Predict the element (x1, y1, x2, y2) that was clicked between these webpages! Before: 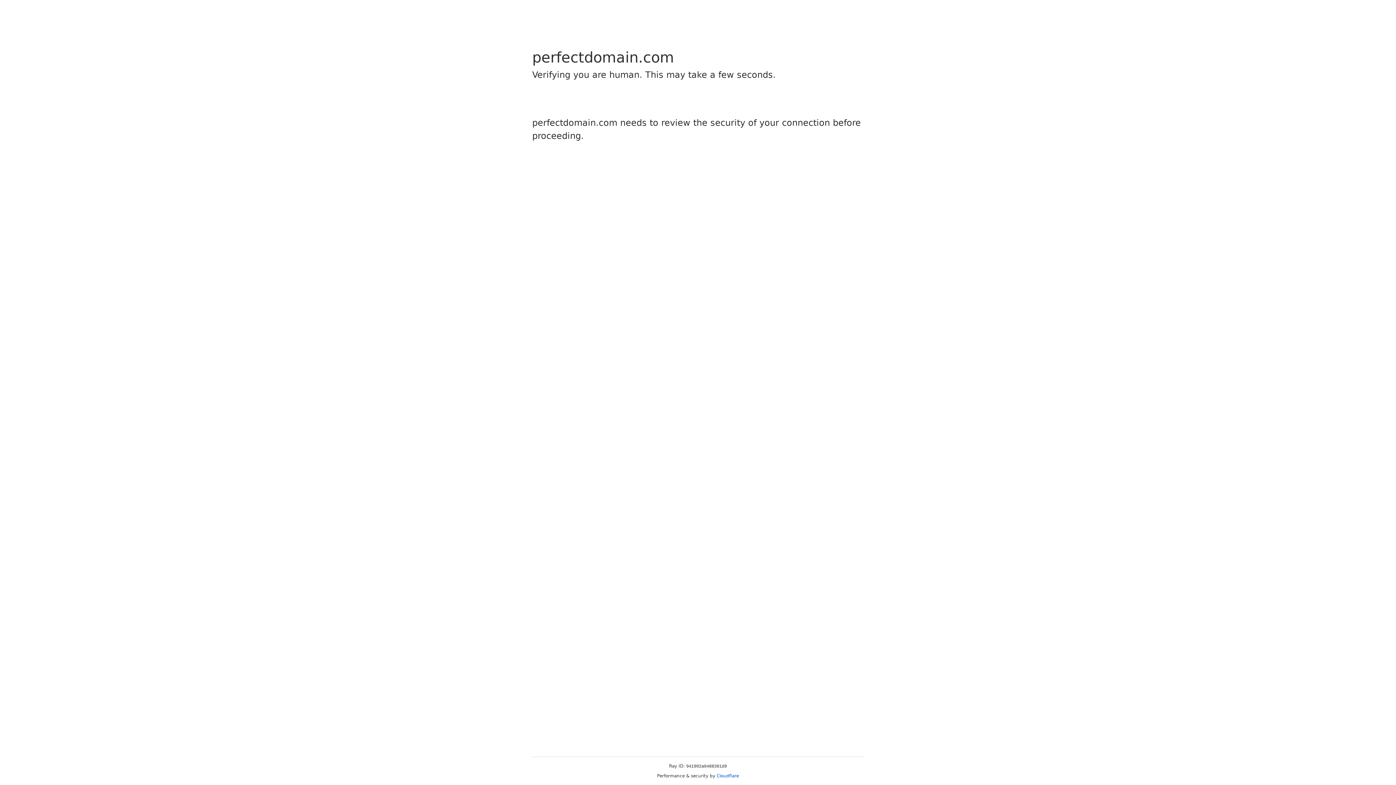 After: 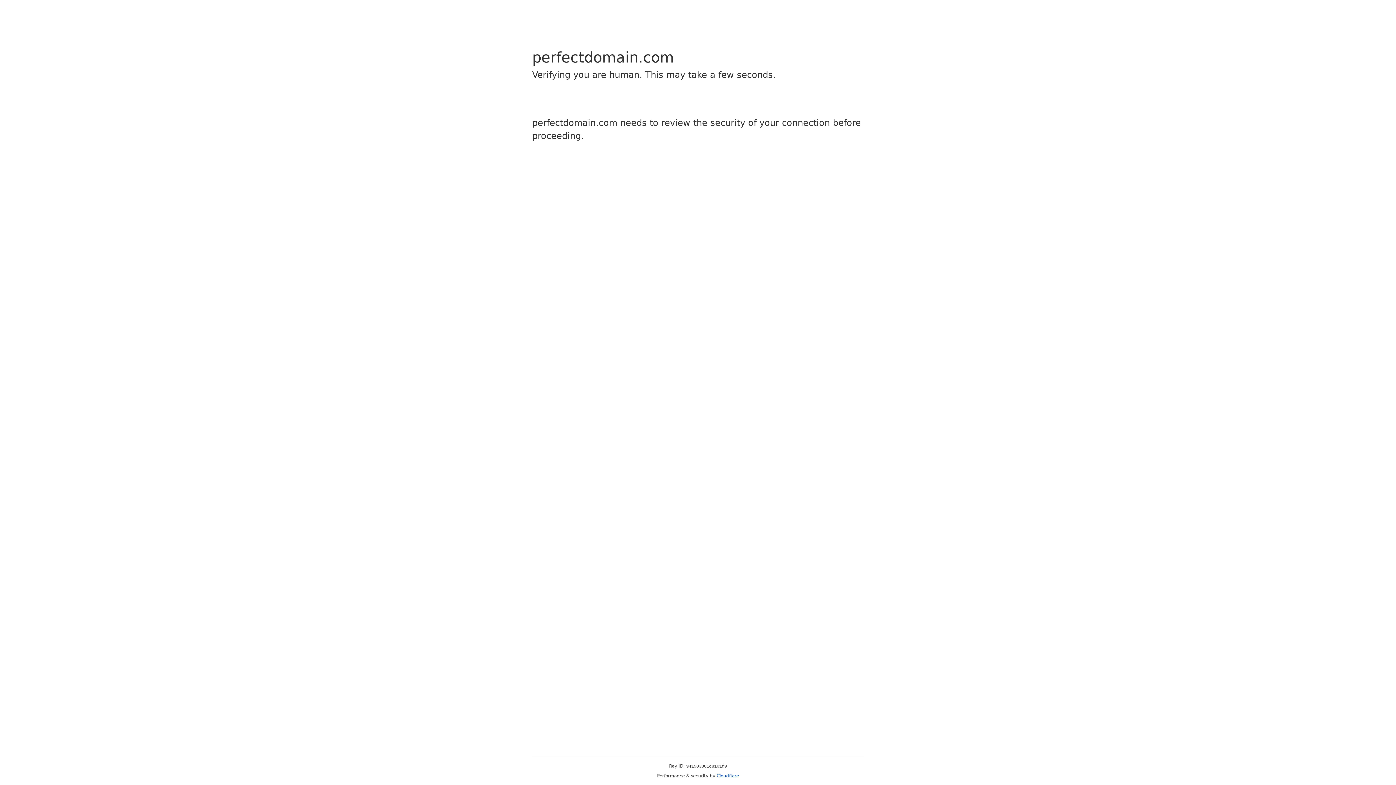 Action: label: Cloudflare bbox: (716, 773, 739, 778)